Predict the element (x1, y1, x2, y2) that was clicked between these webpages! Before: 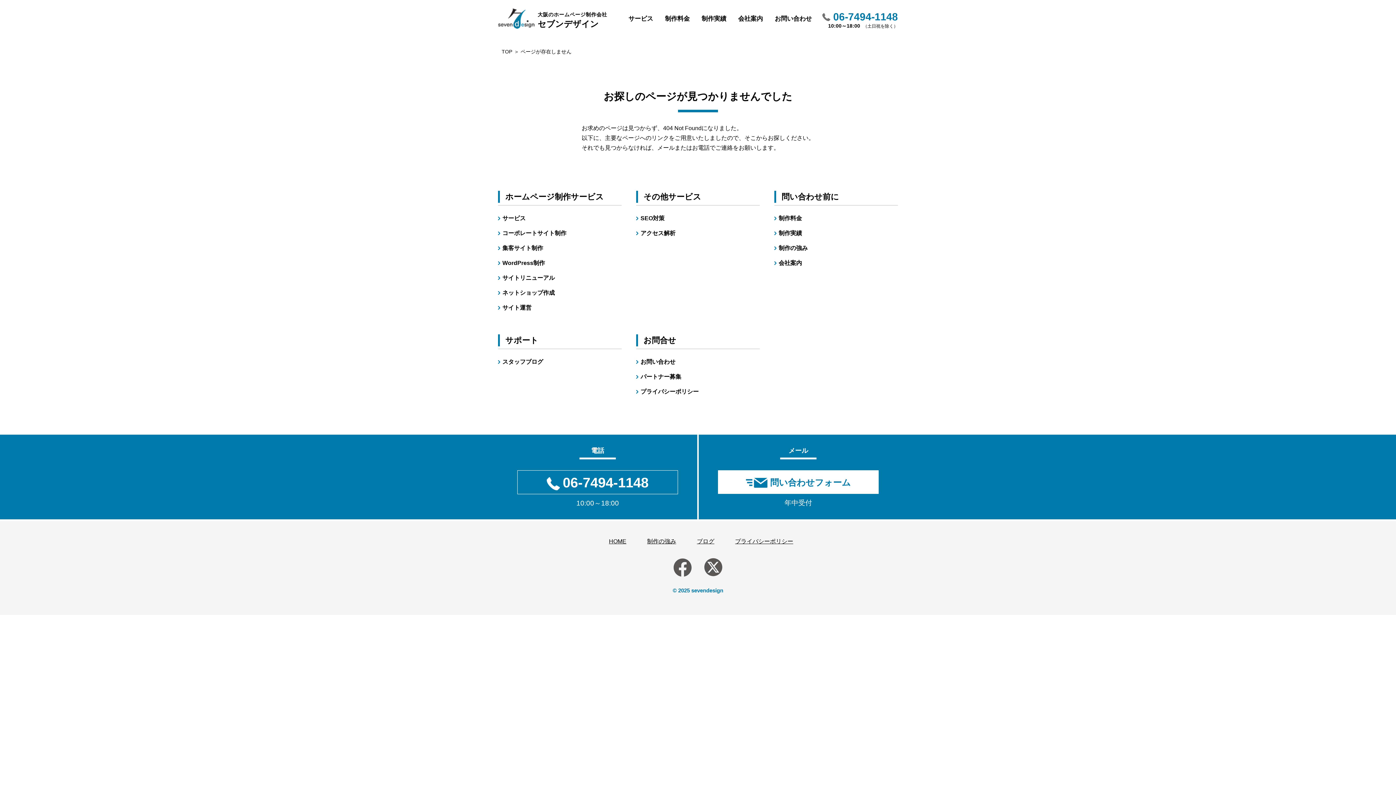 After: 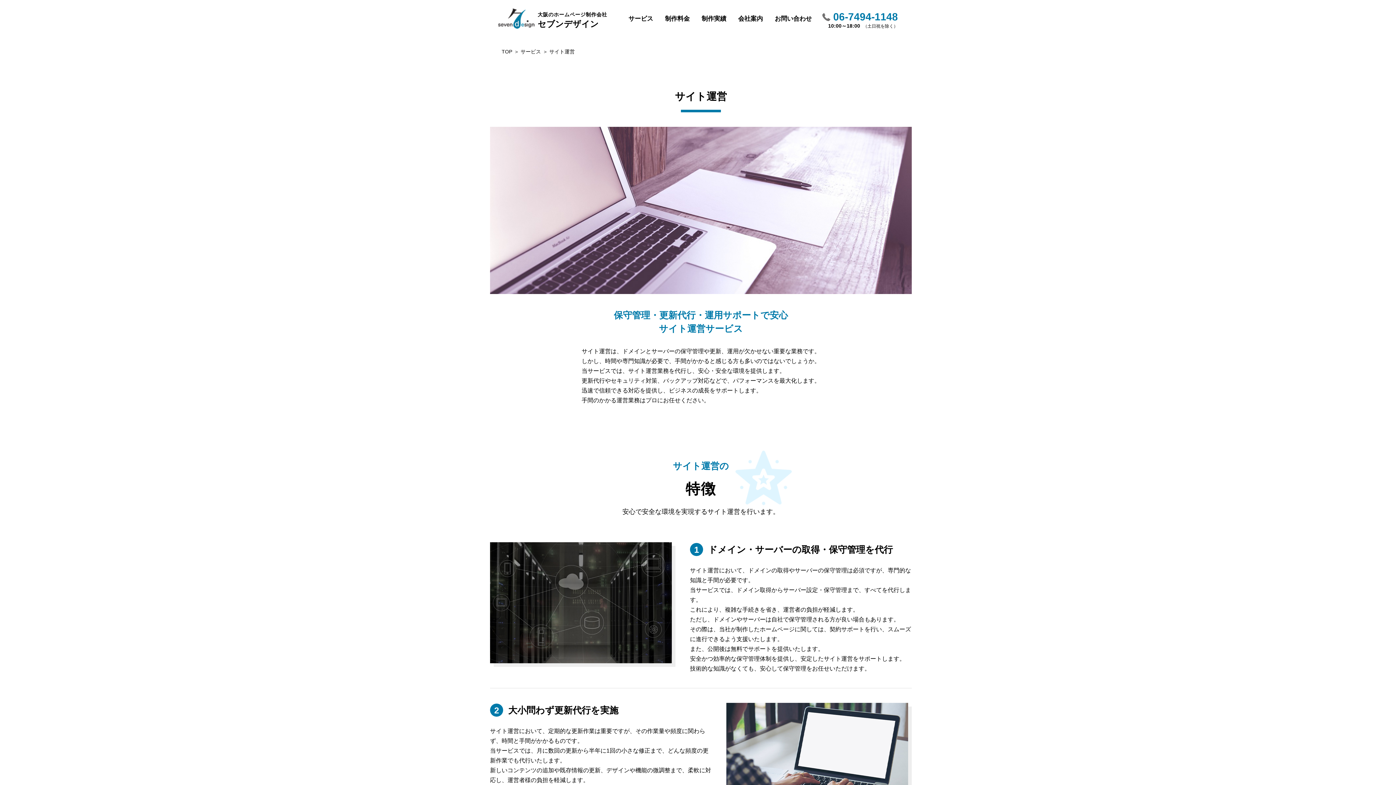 Action: bbox: (502, 304, 531, 310) label: サイト運営